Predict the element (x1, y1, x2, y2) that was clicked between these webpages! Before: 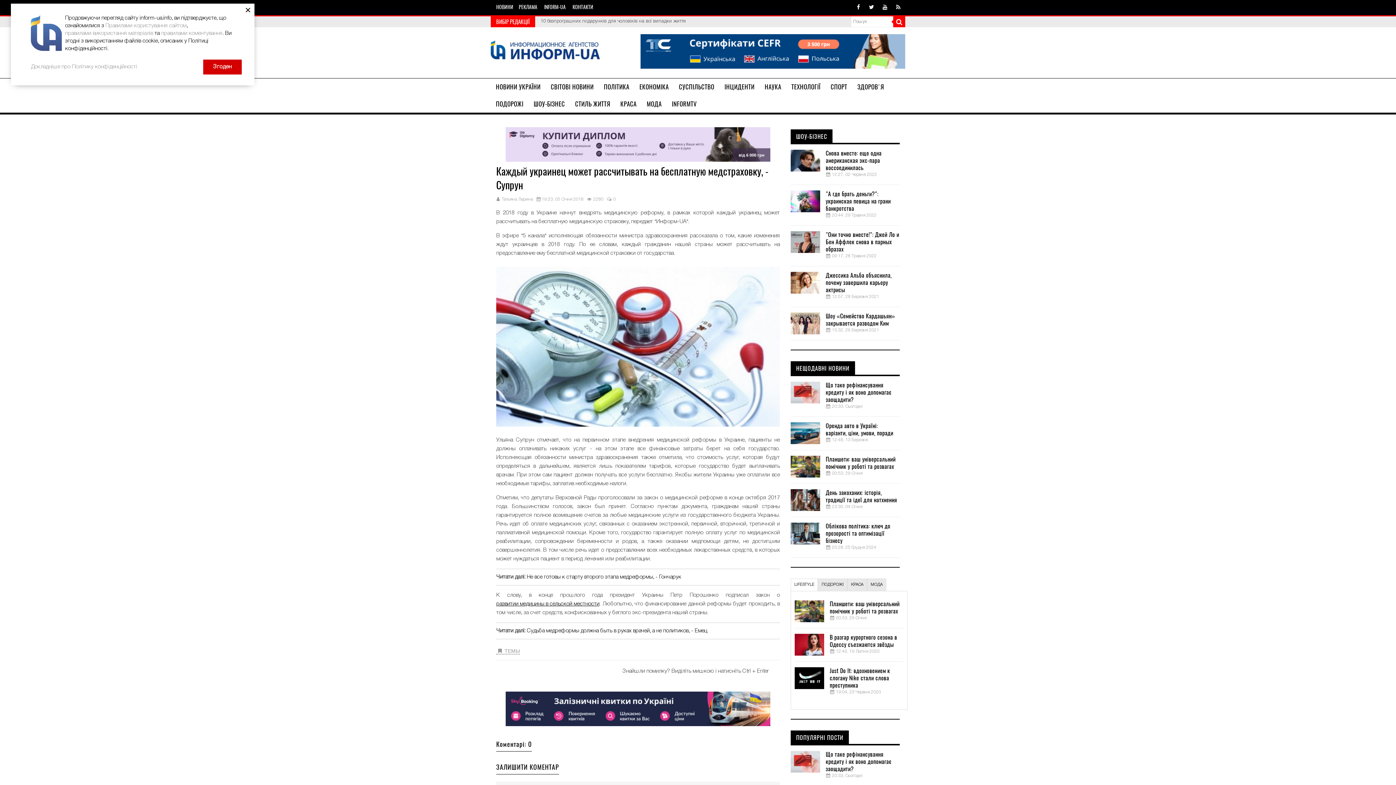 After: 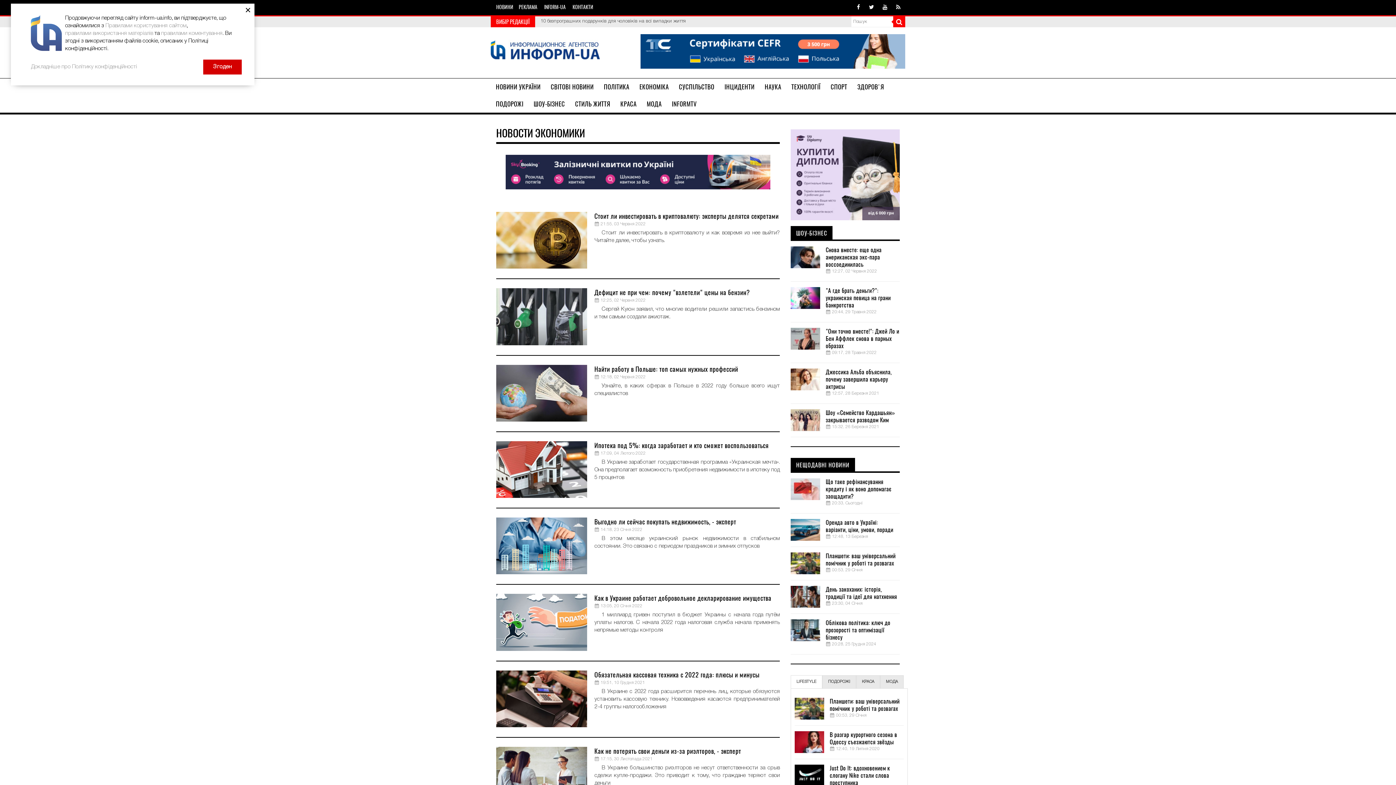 Action: bbox: (634, 78, 674, 95) label: ЕКОНОМІКА